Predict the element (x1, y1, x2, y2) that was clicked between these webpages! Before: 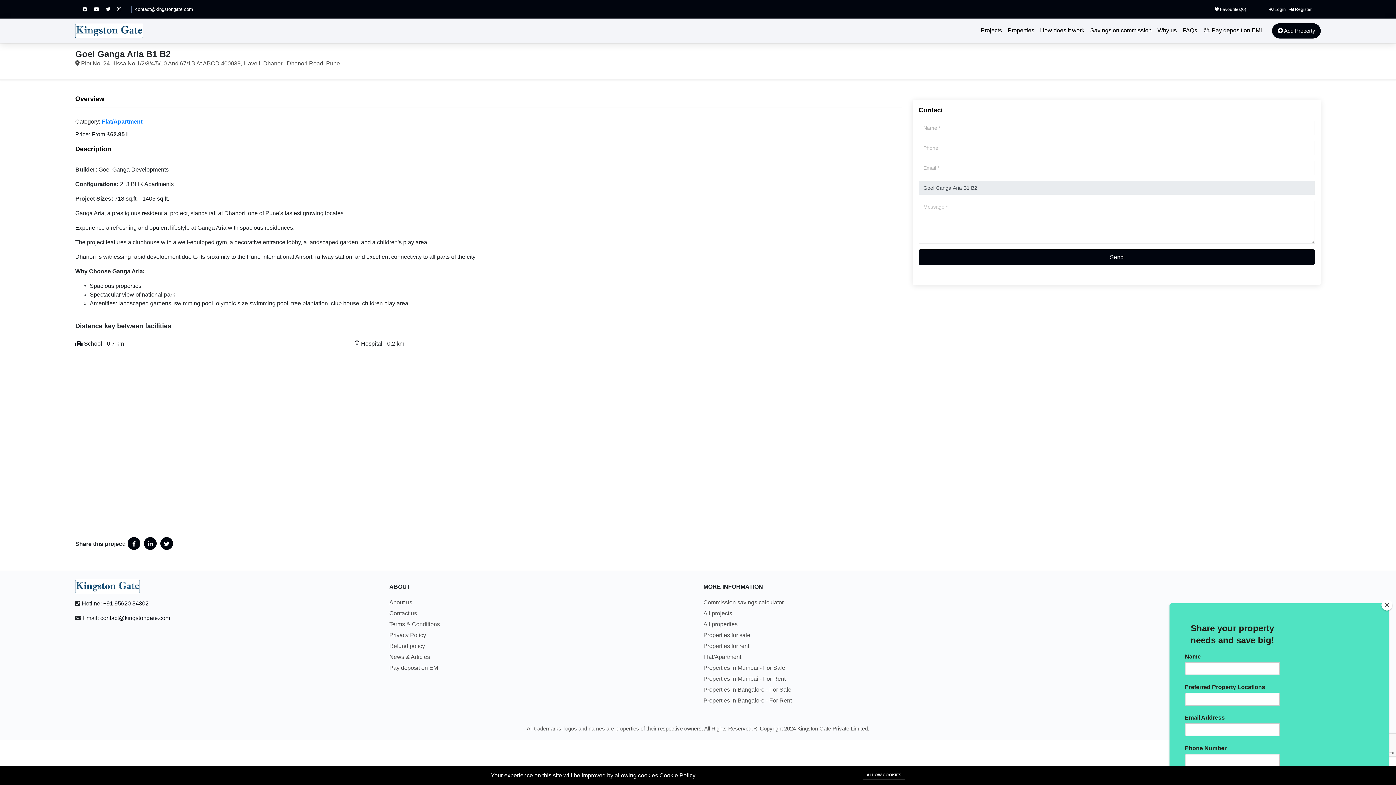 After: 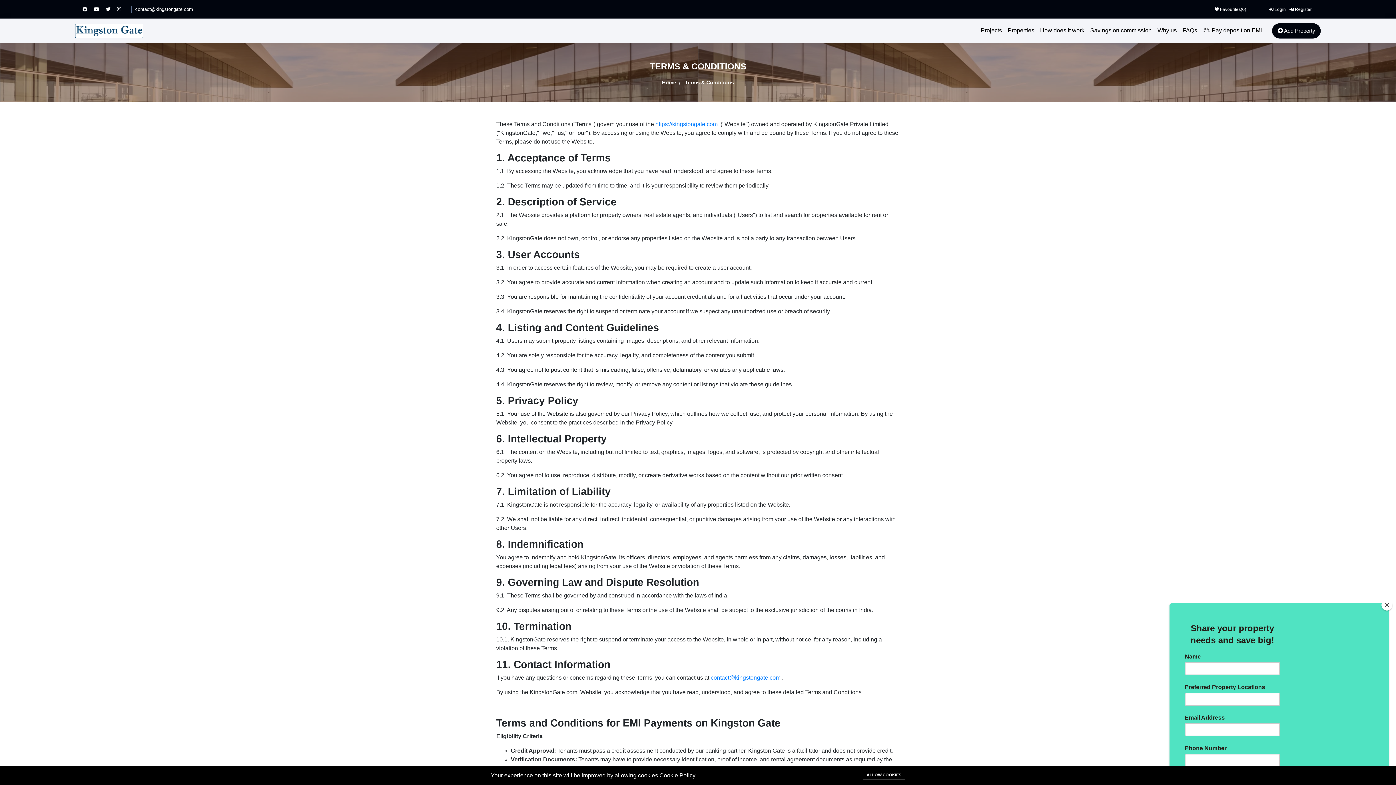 Action: label: Terms & Conditions bbox: (389, 621, 440, 627)